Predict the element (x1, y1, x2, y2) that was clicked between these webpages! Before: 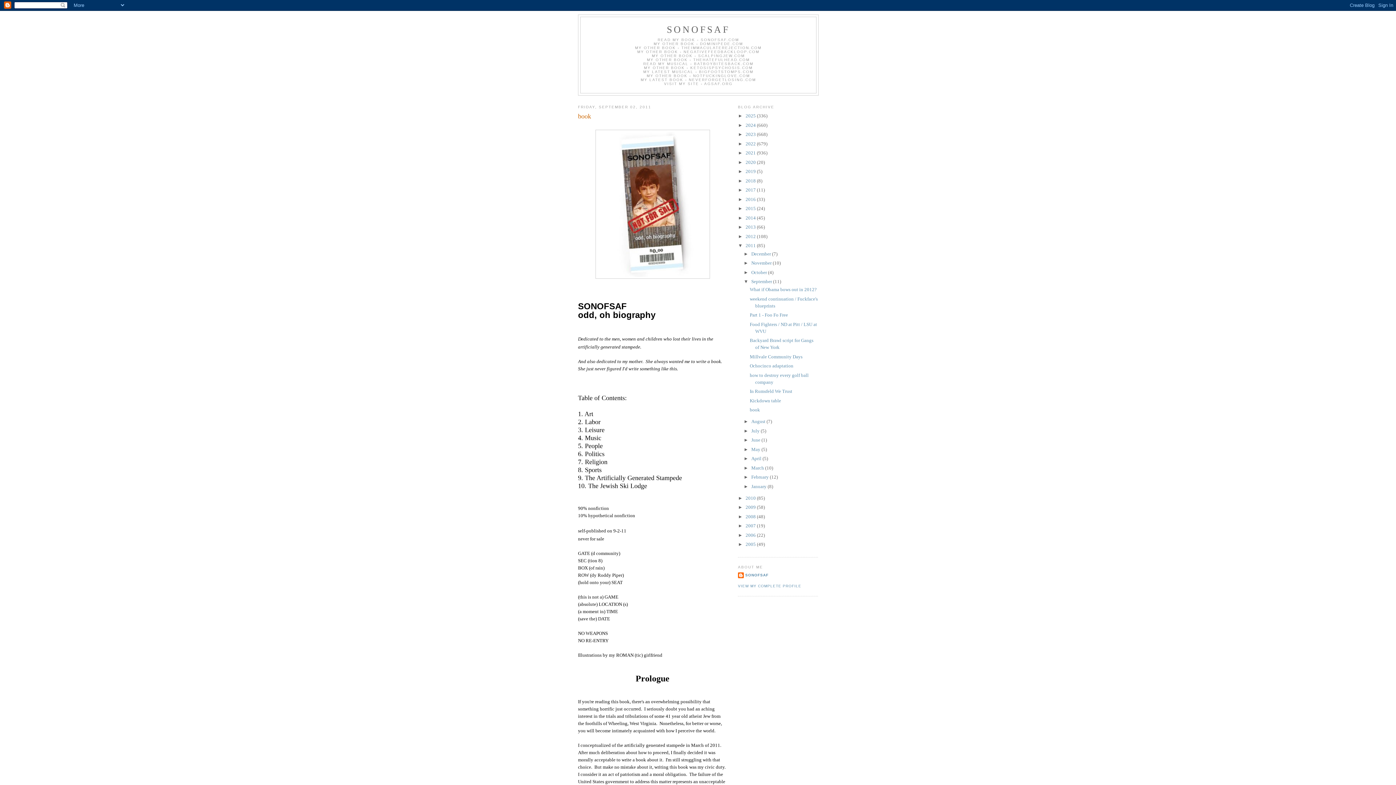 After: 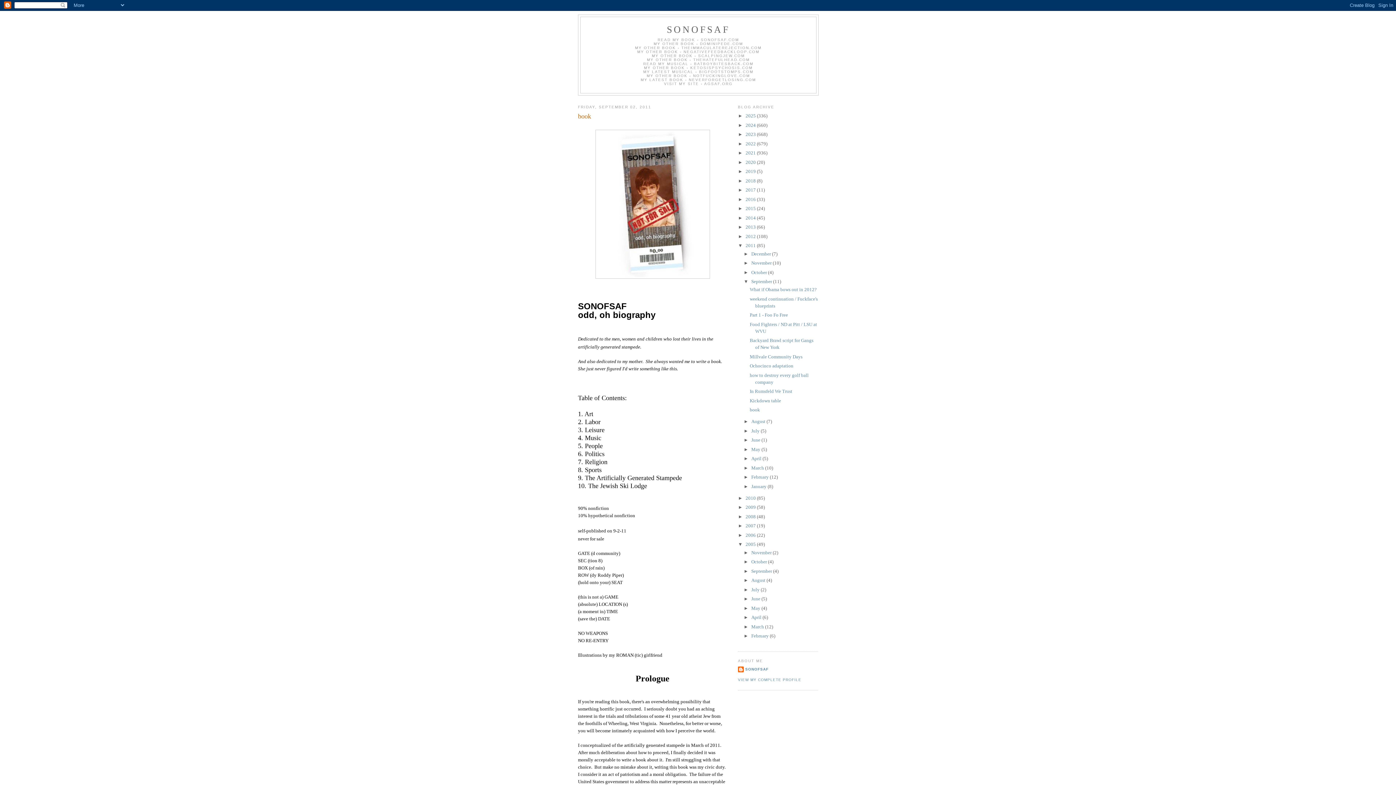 Action: label: ►   bbox: (738, 541, 745, 547)